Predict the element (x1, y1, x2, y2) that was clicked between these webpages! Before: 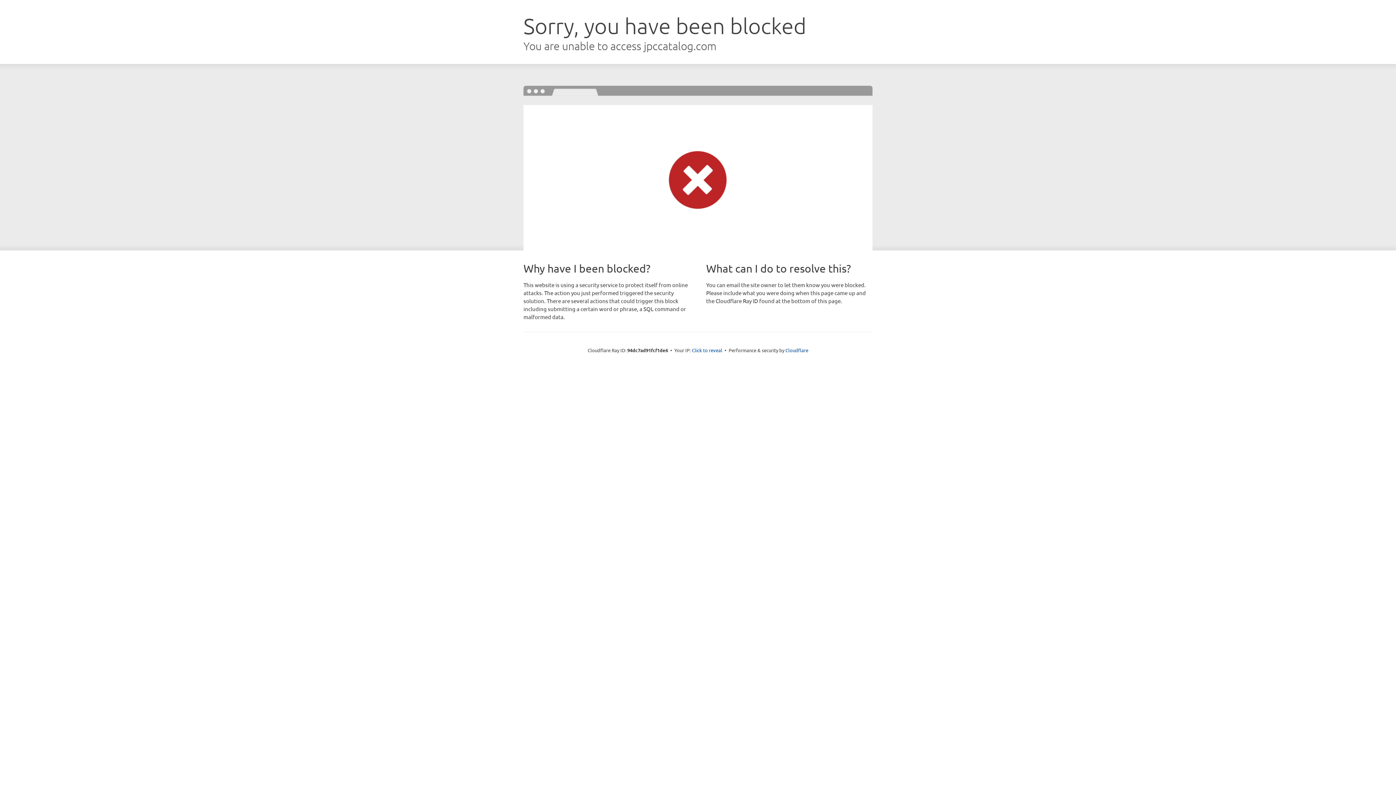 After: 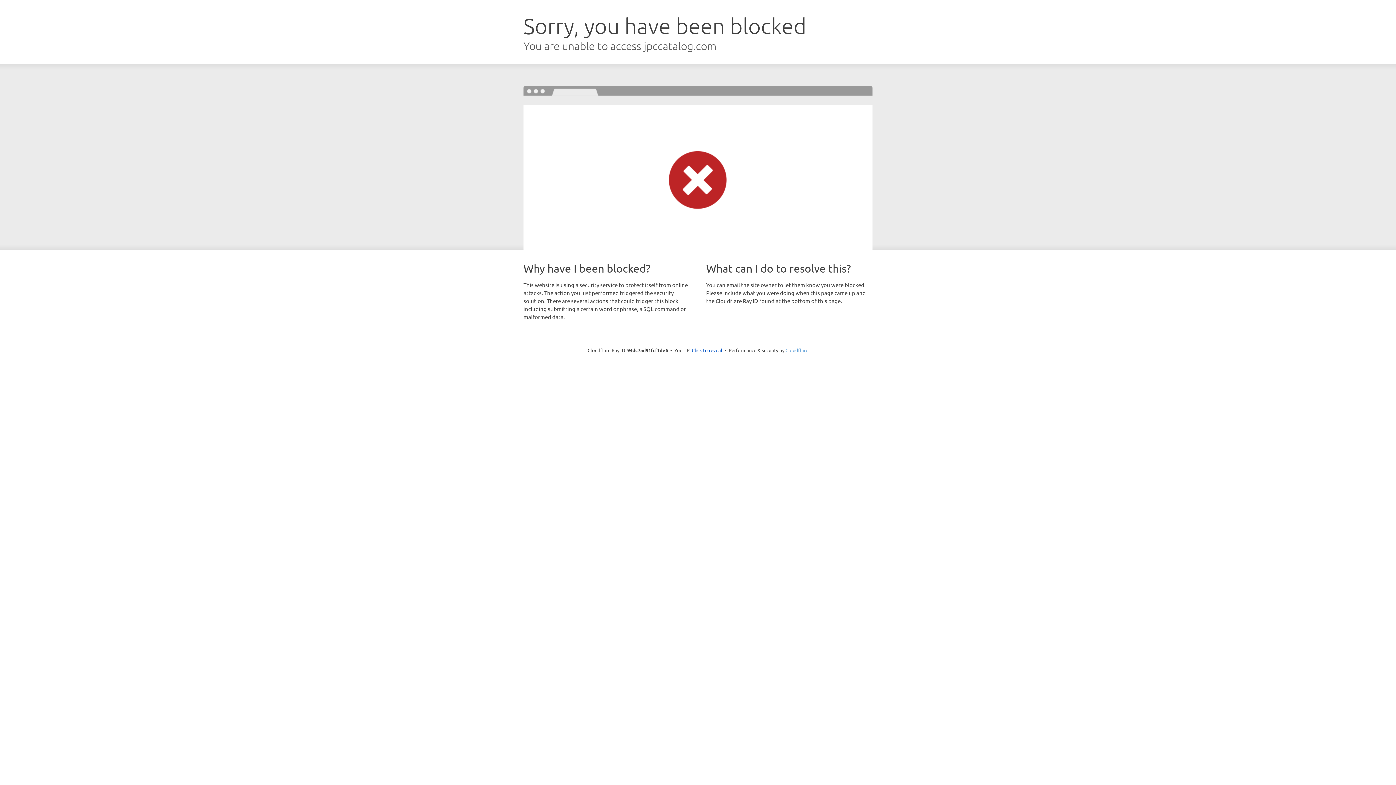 Action: label: Cloudflare bbox: (785, 347, 808, 353)